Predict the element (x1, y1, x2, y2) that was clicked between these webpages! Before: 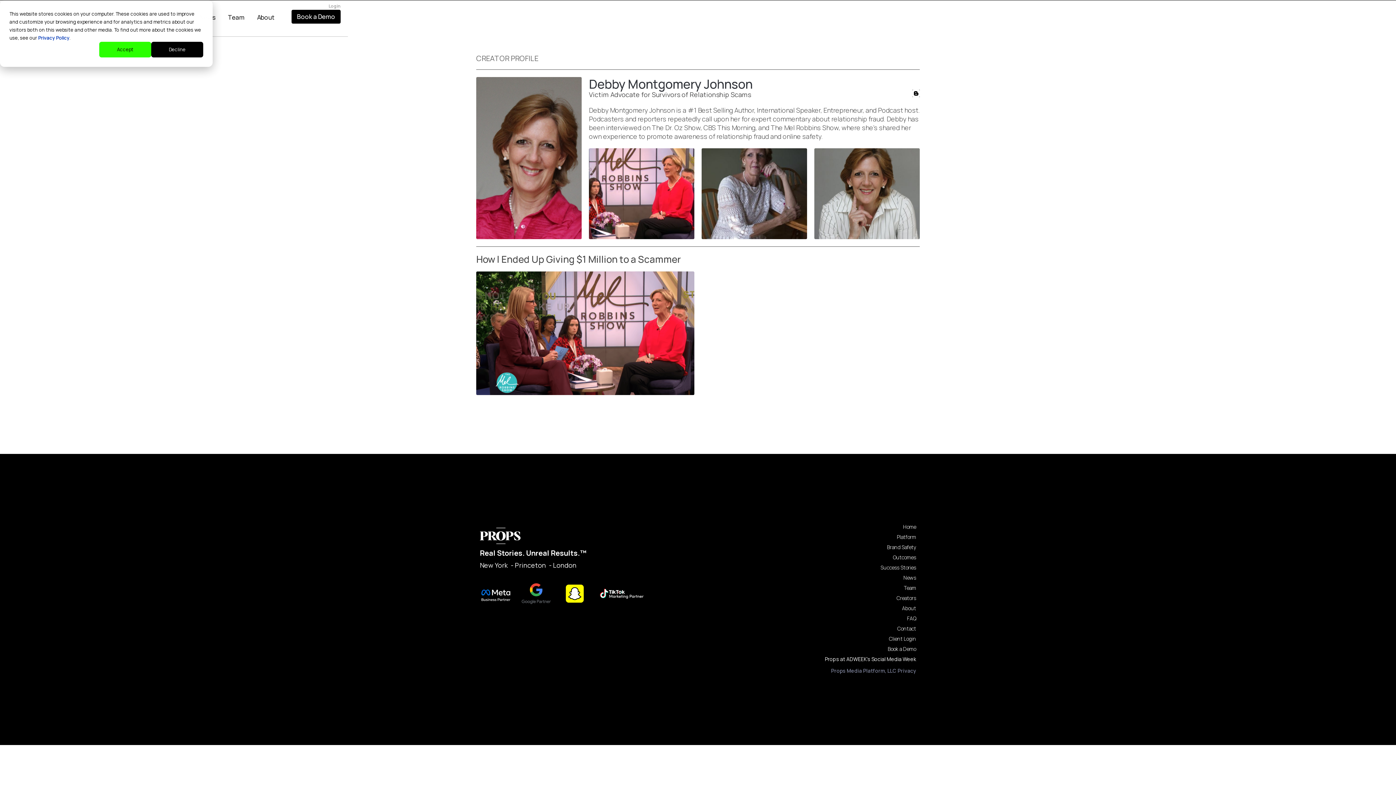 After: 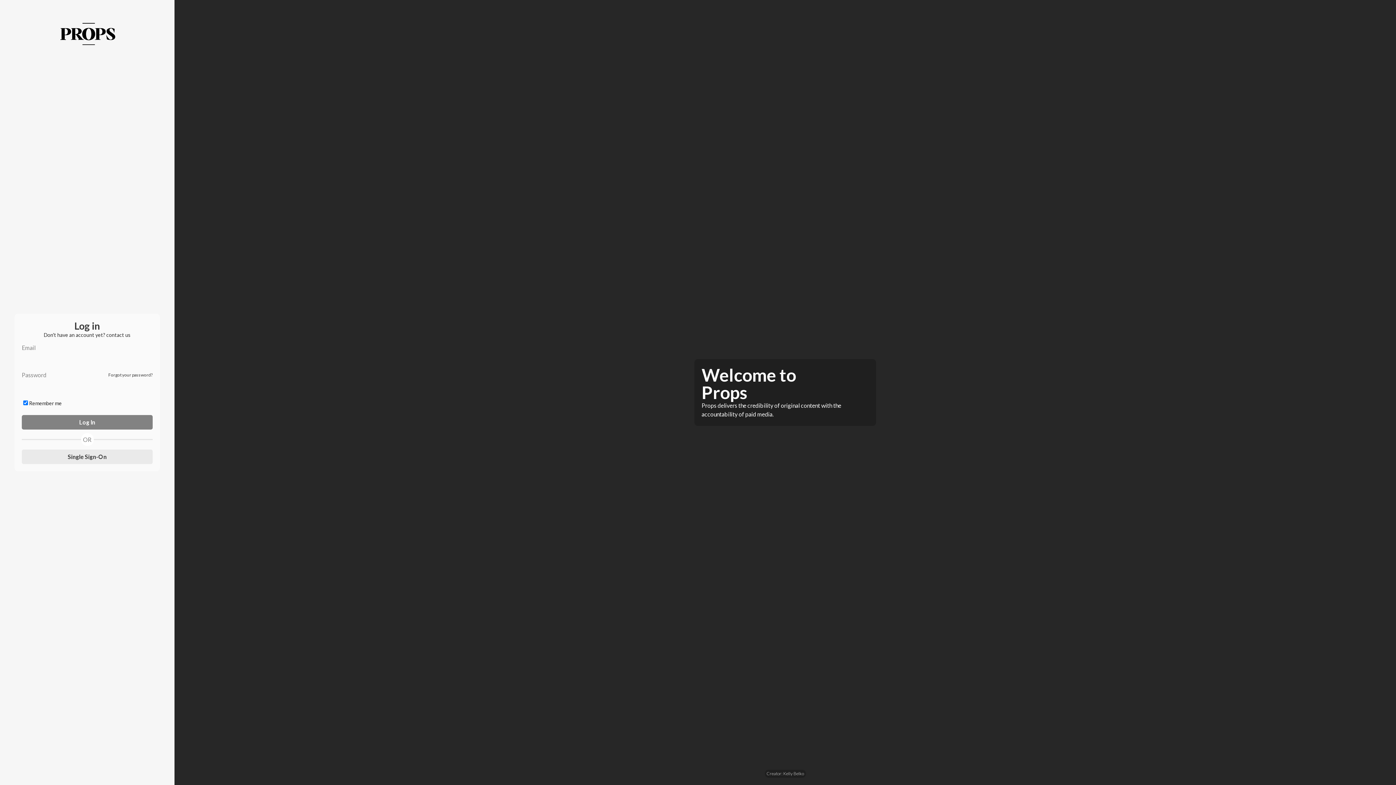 Action: bbox: (889, 636, 916, 642) label: Client Login